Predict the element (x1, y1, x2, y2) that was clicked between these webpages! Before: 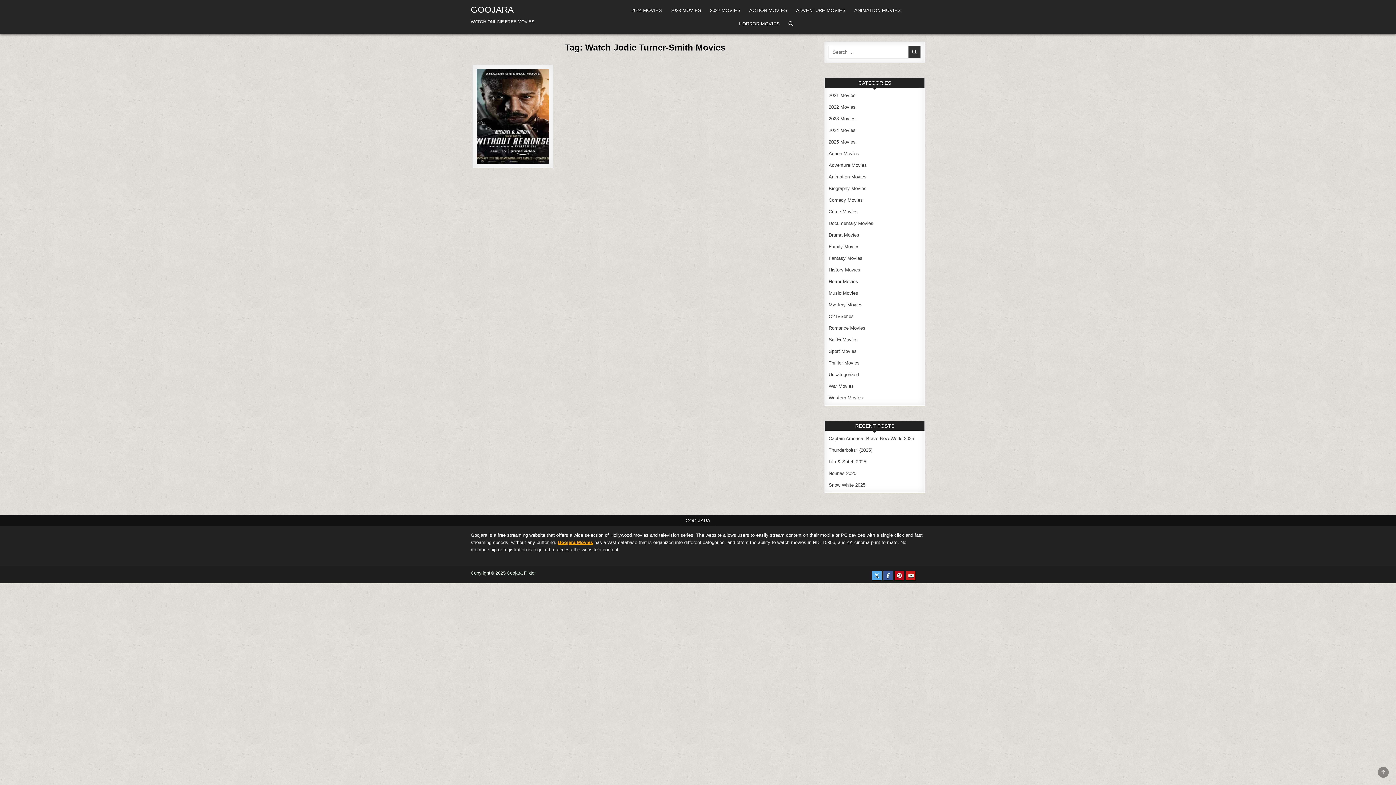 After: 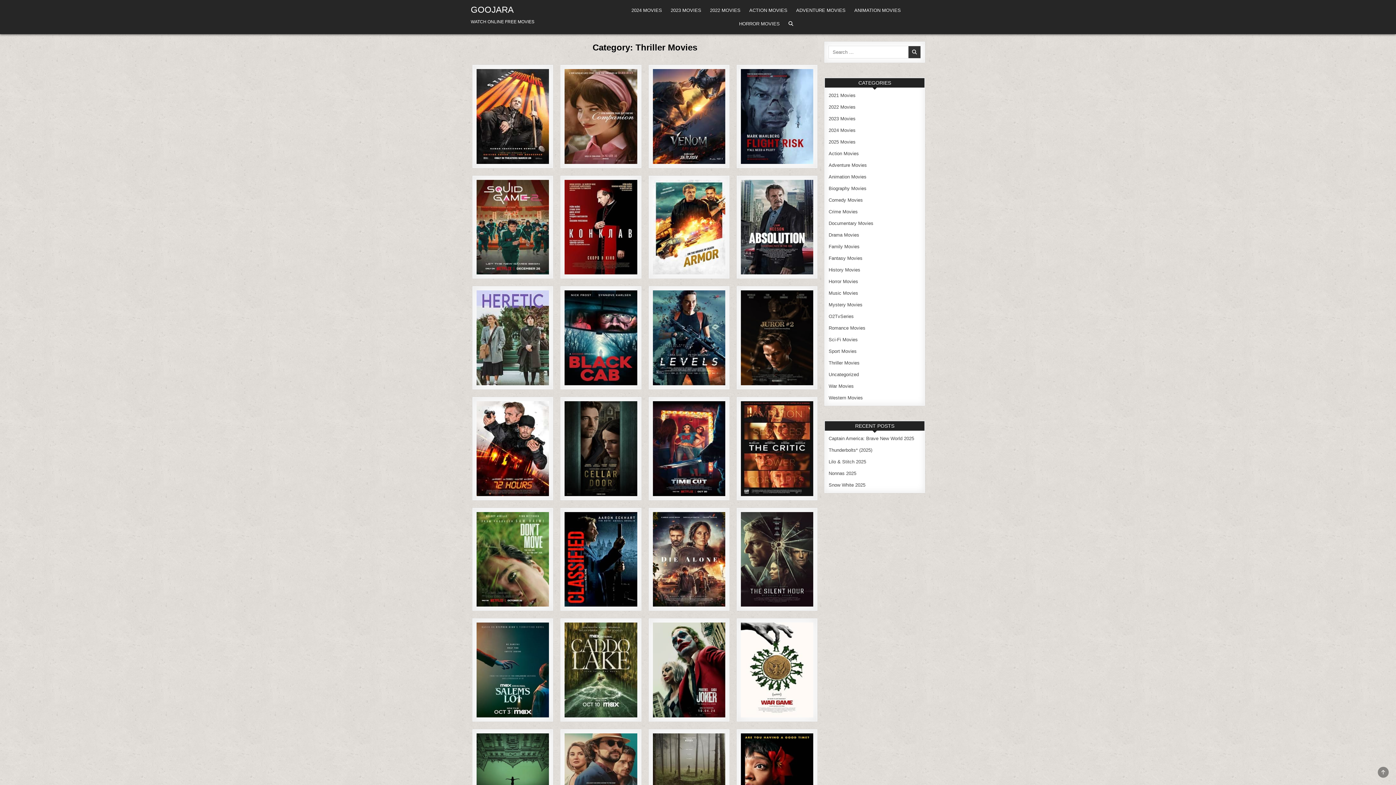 Action: bbox: (828, 360, 859, 365) label: Thriller Movies